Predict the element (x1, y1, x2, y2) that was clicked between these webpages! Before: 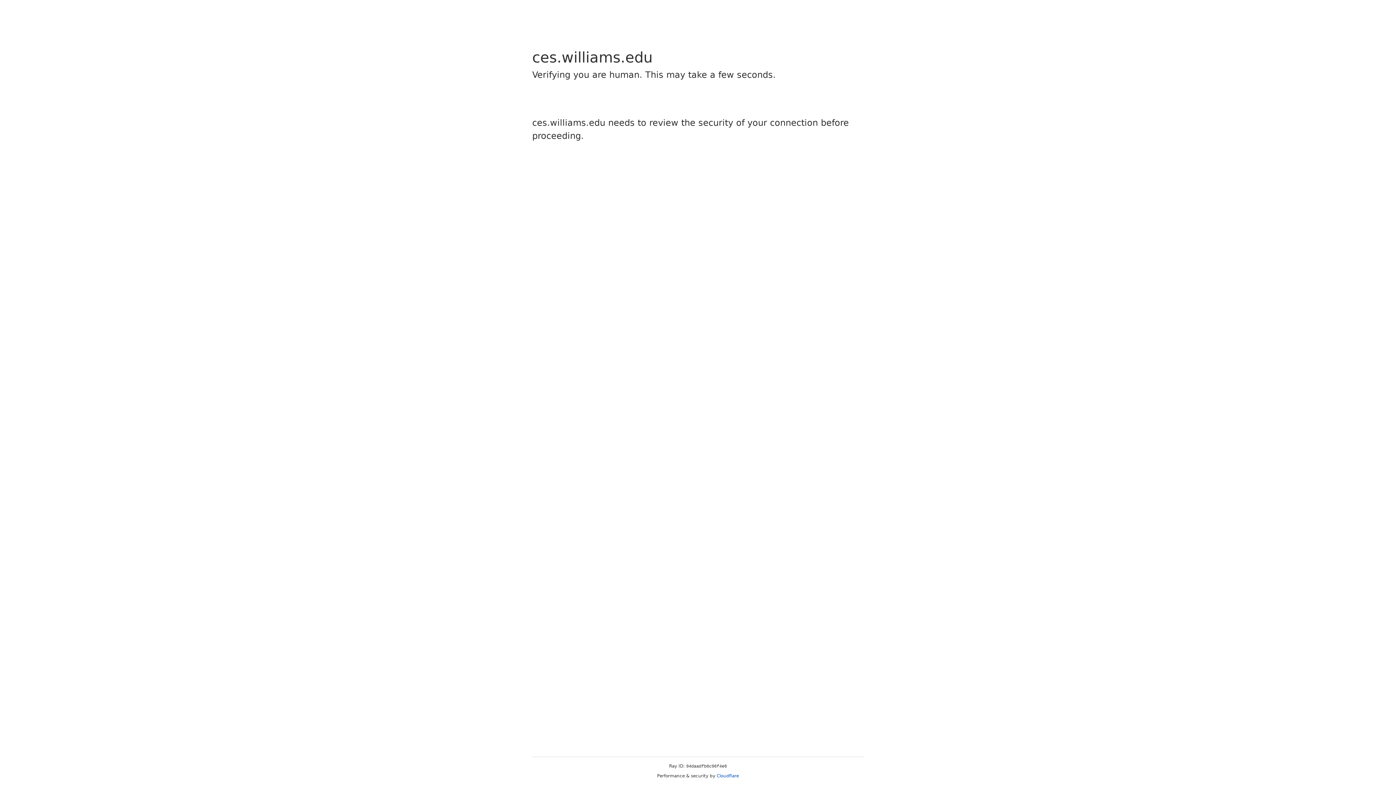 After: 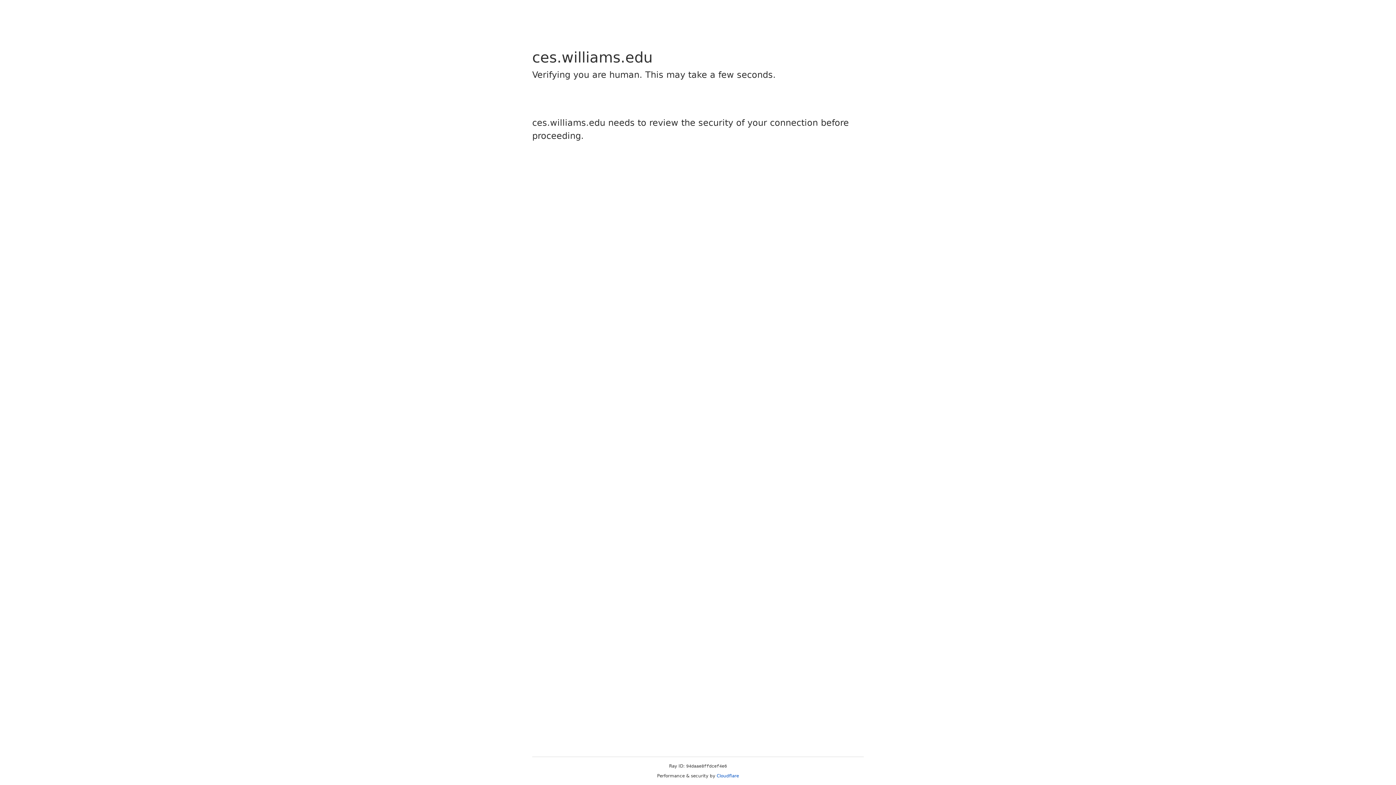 Action: label: Cloudflare bbox: (716, 773, 739, 778)